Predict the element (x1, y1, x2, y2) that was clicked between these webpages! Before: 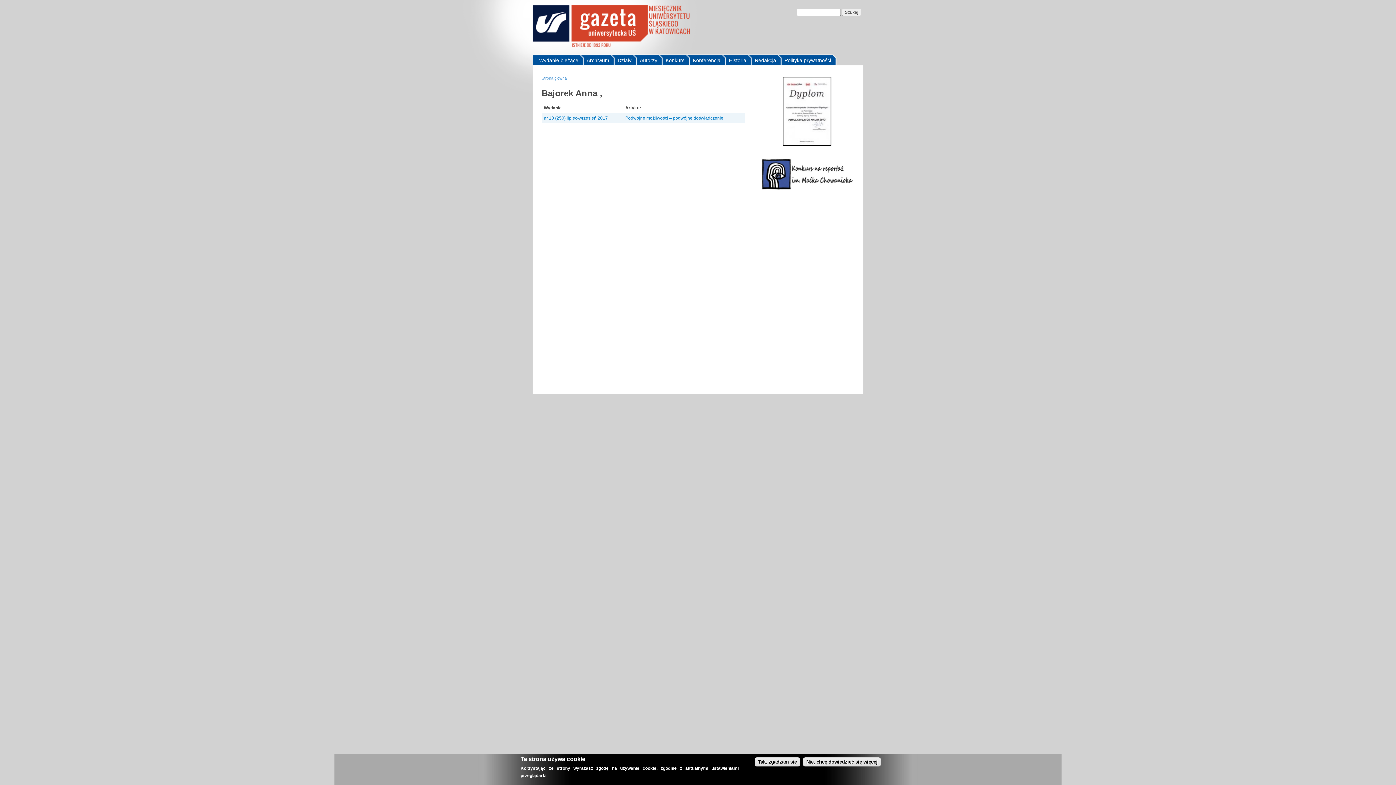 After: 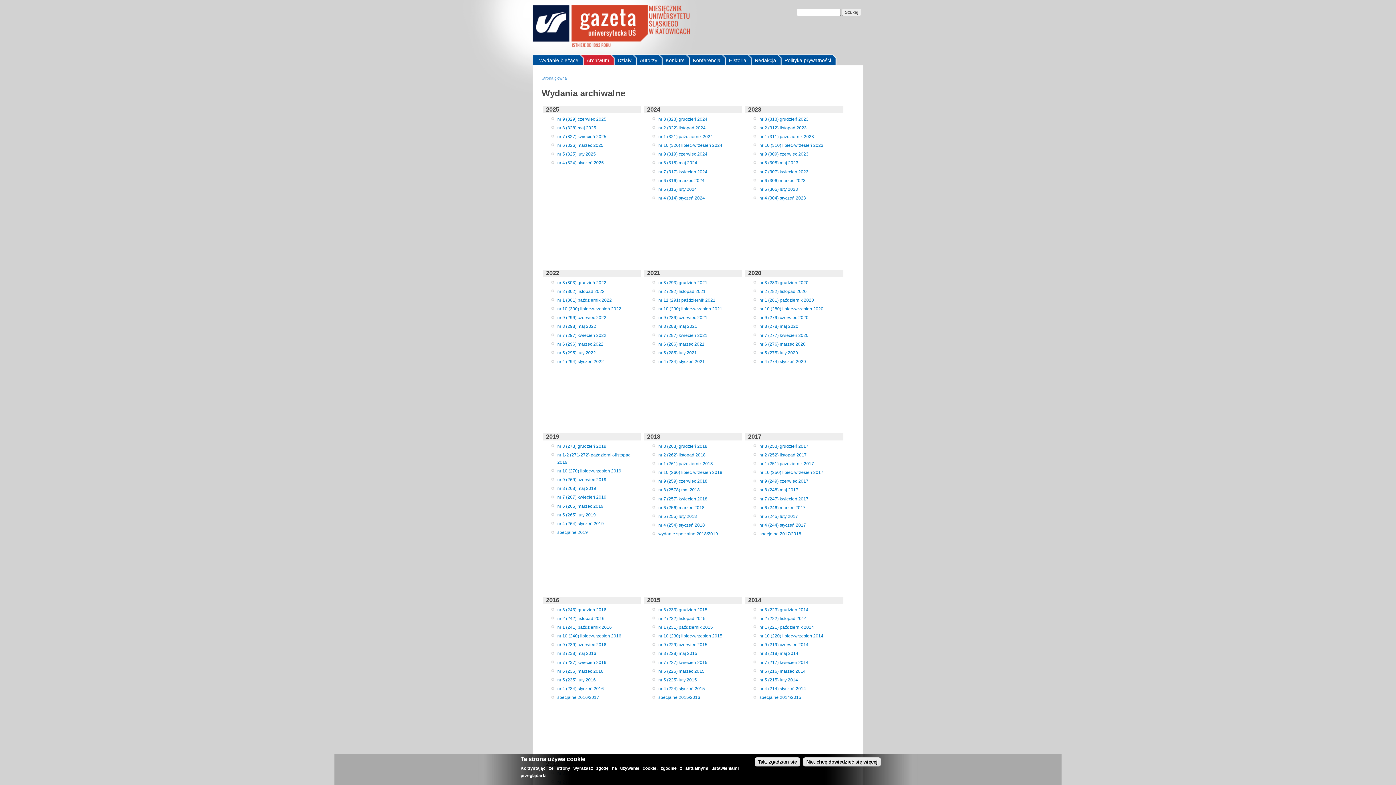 Action: label: Archiwum bbox: (586, 54, 609, 64)